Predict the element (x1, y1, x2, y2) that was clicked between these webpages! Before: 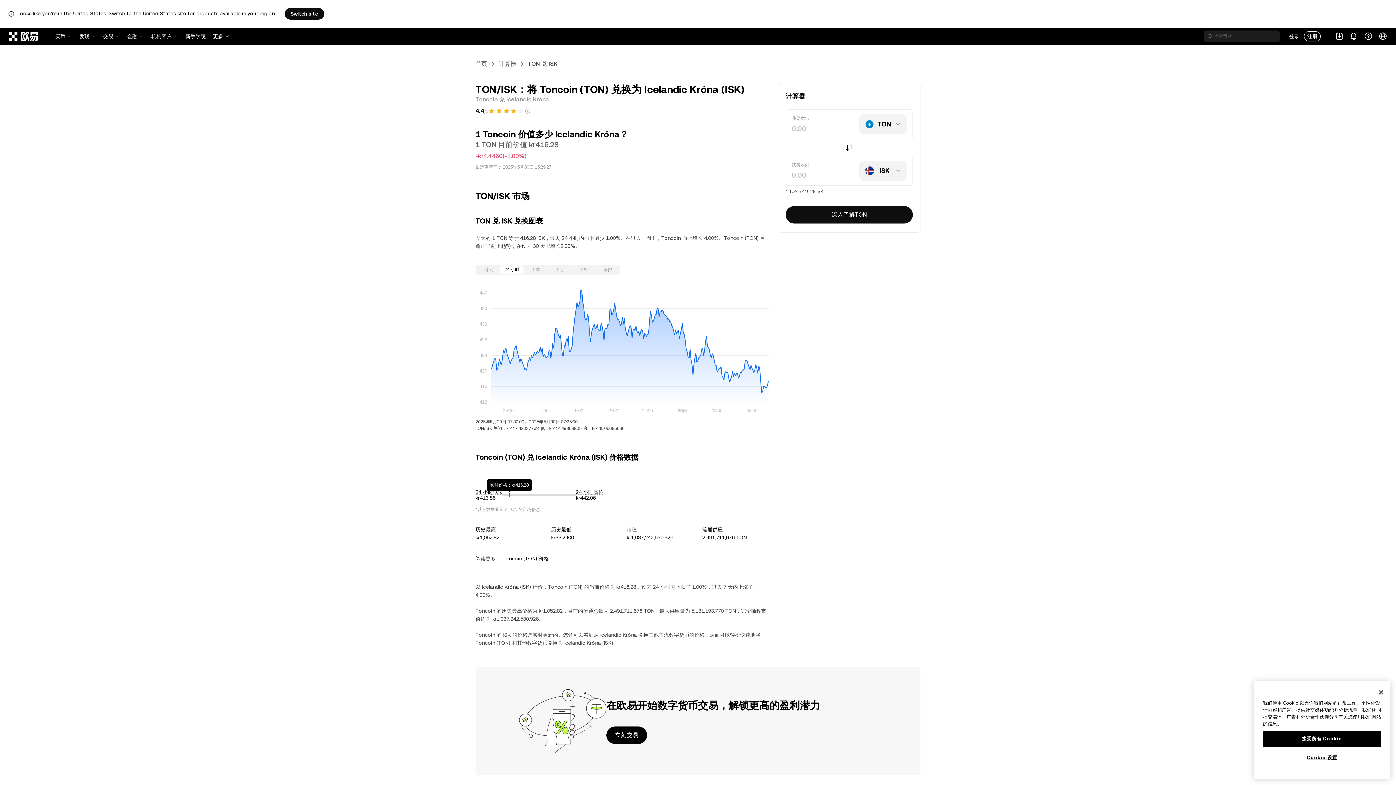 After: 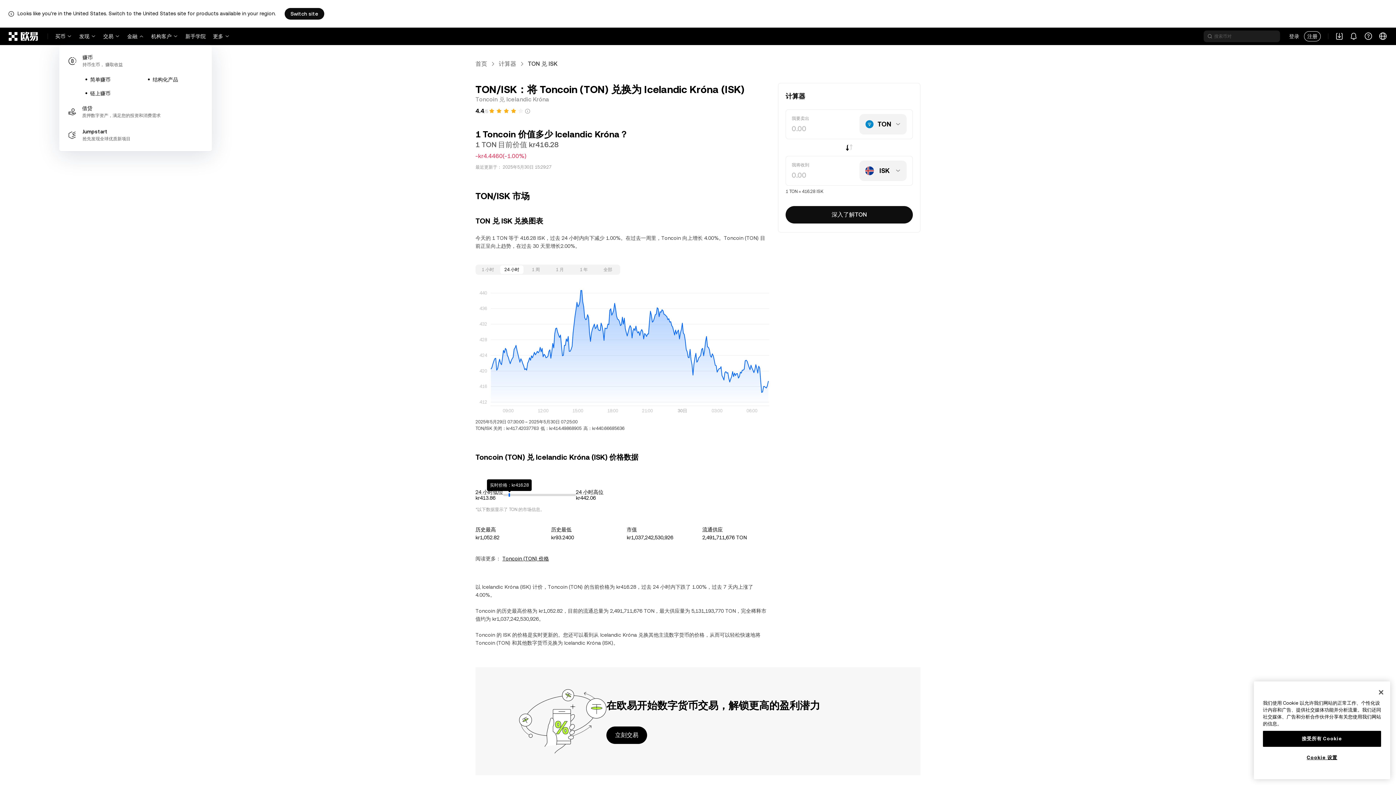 Action: label: 金融 bbox: (127, 27, 144, 45)